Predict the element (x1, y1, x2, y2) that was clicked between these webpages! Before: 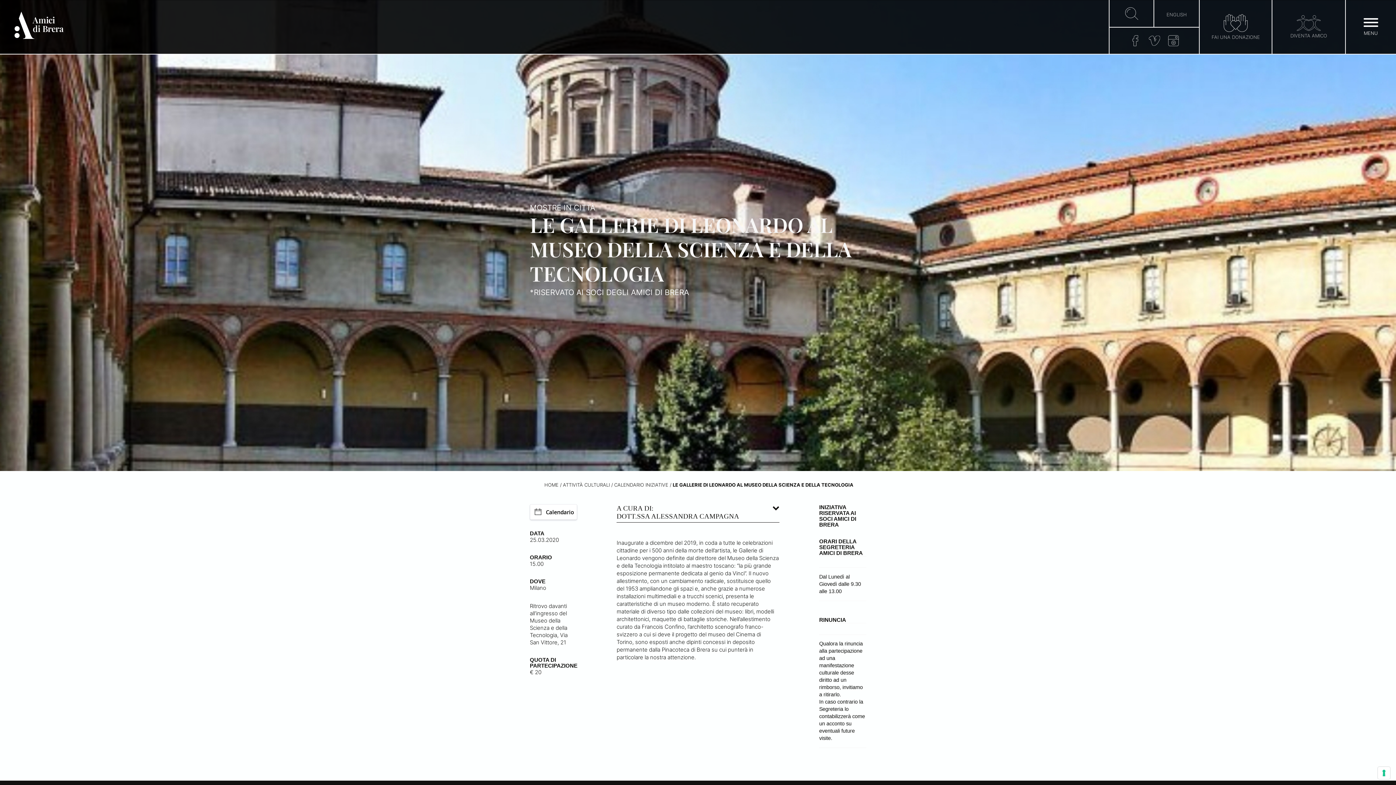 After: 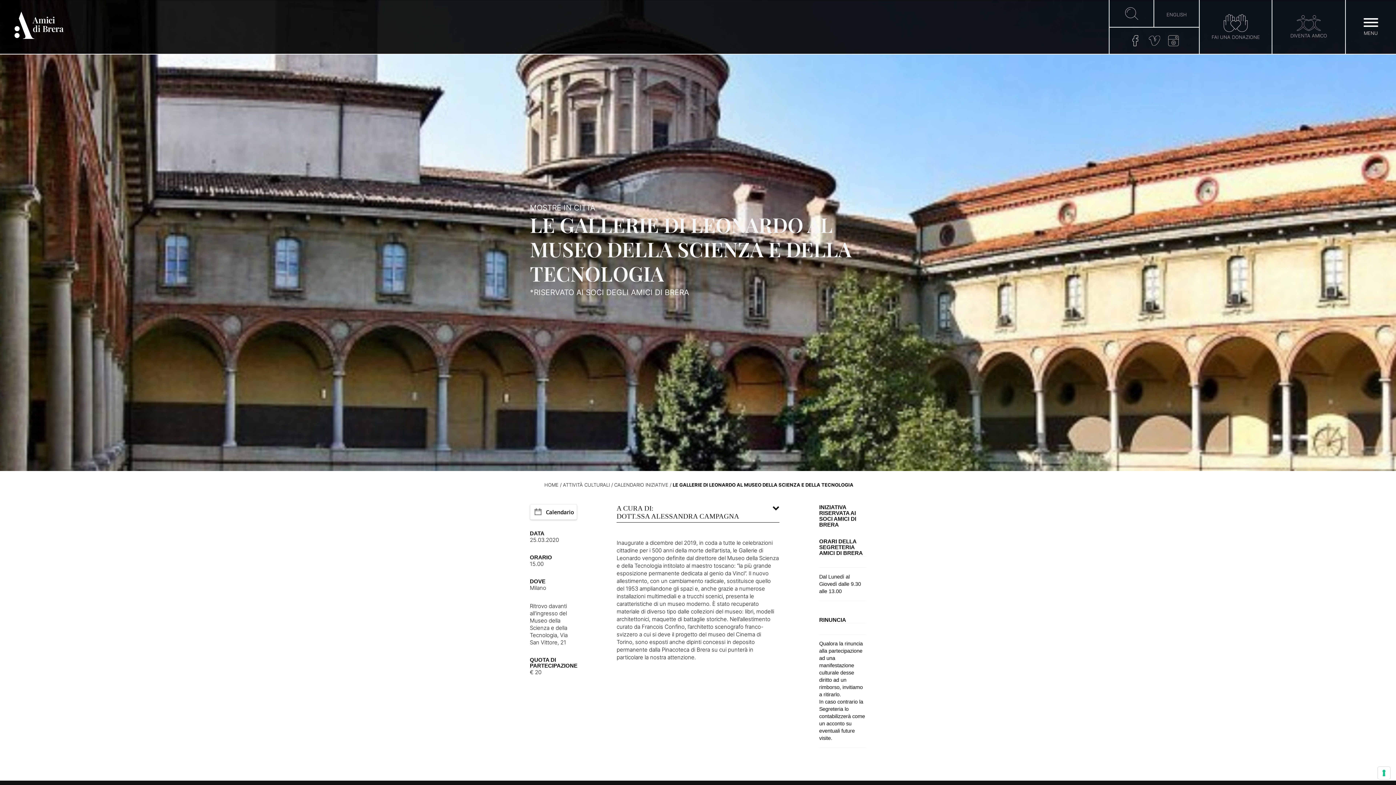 Action: bbox: (1130, 36, 1140, 43)